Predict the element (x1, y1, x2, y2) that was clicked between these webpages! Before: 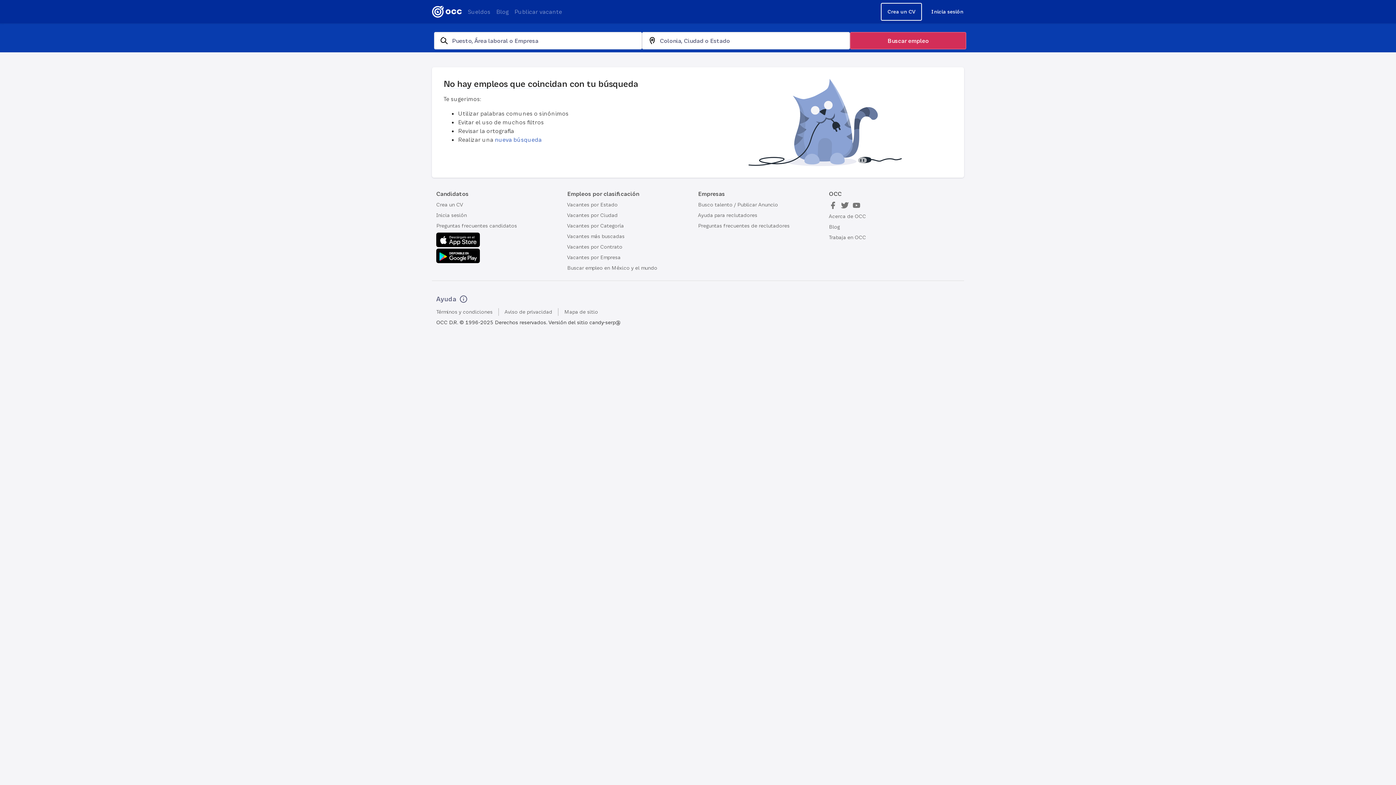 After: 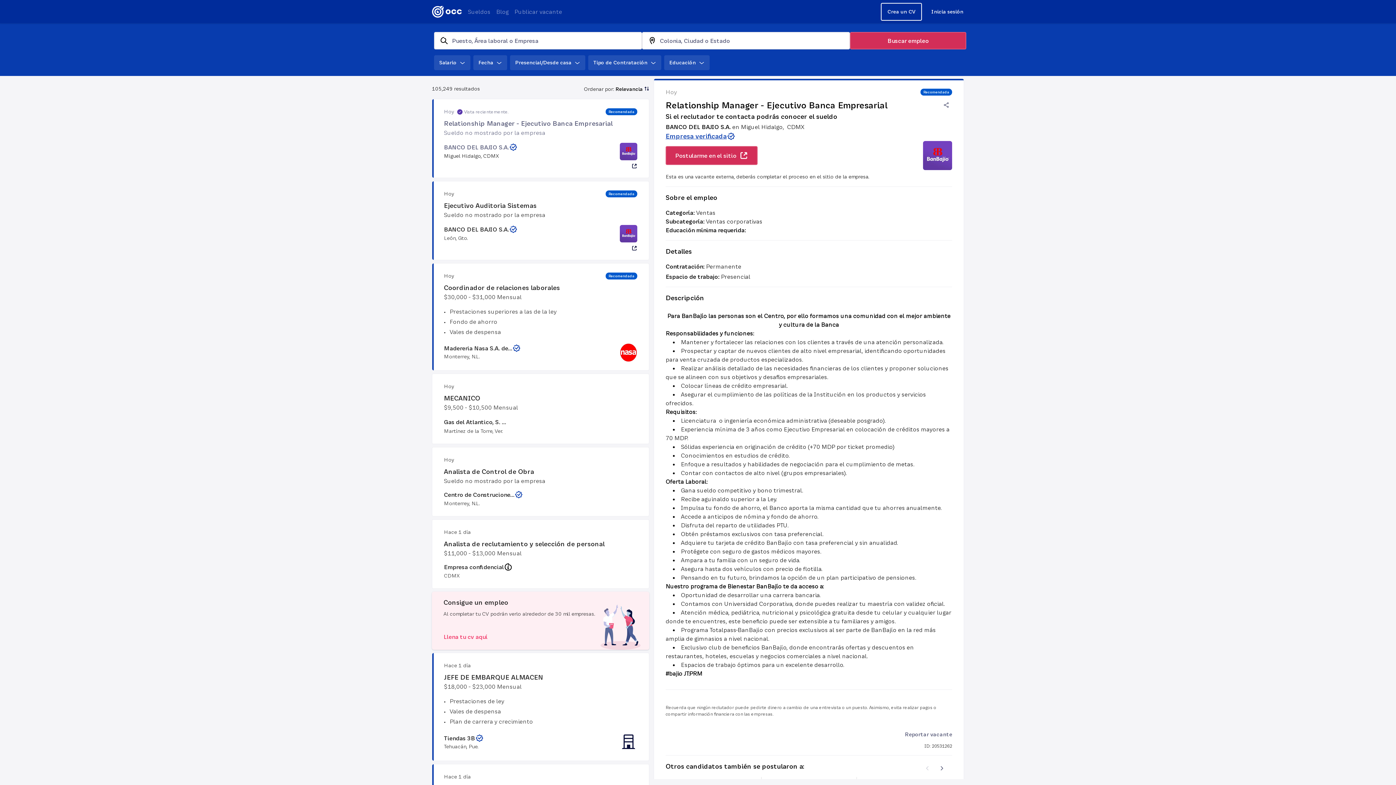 Action: bbox: (493, 136, 541, 143) label:  nueva búsqueda